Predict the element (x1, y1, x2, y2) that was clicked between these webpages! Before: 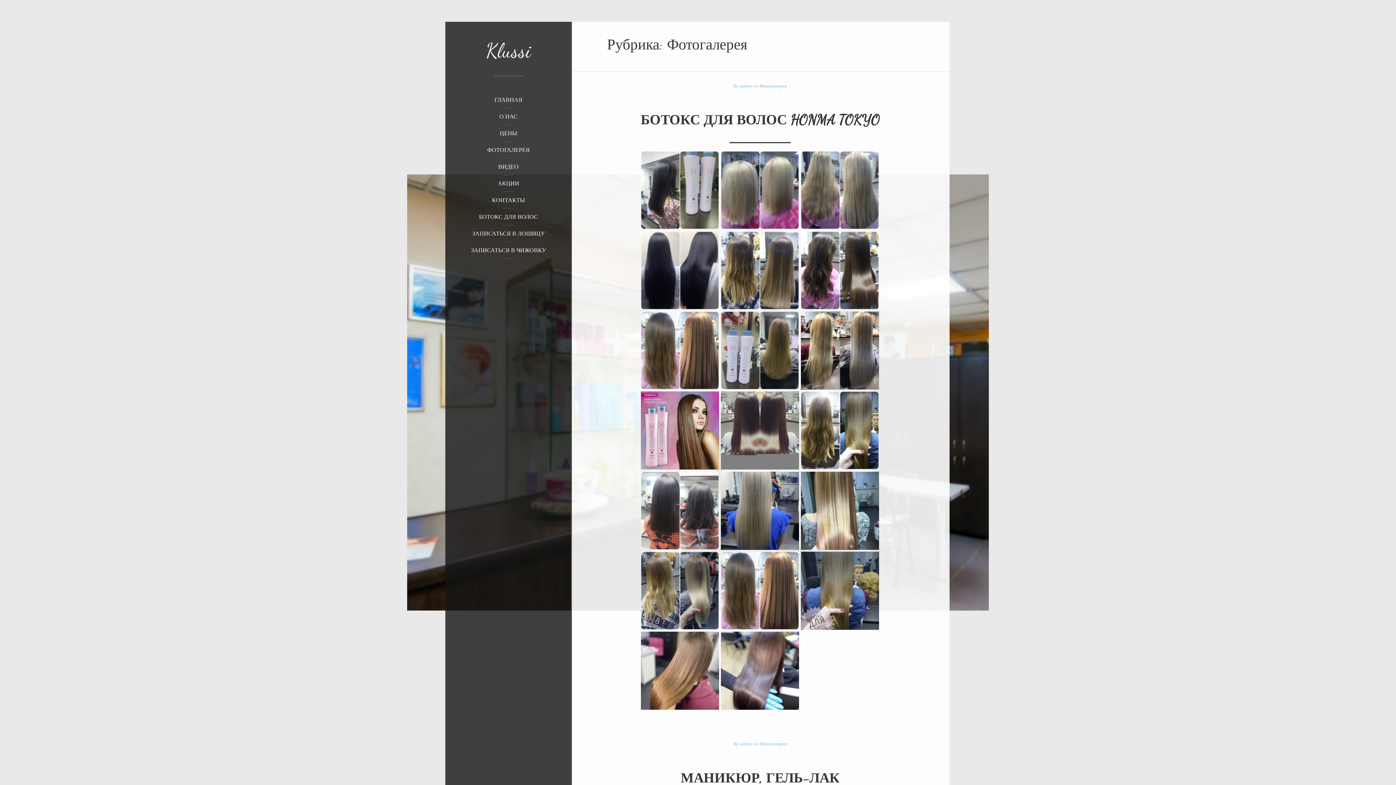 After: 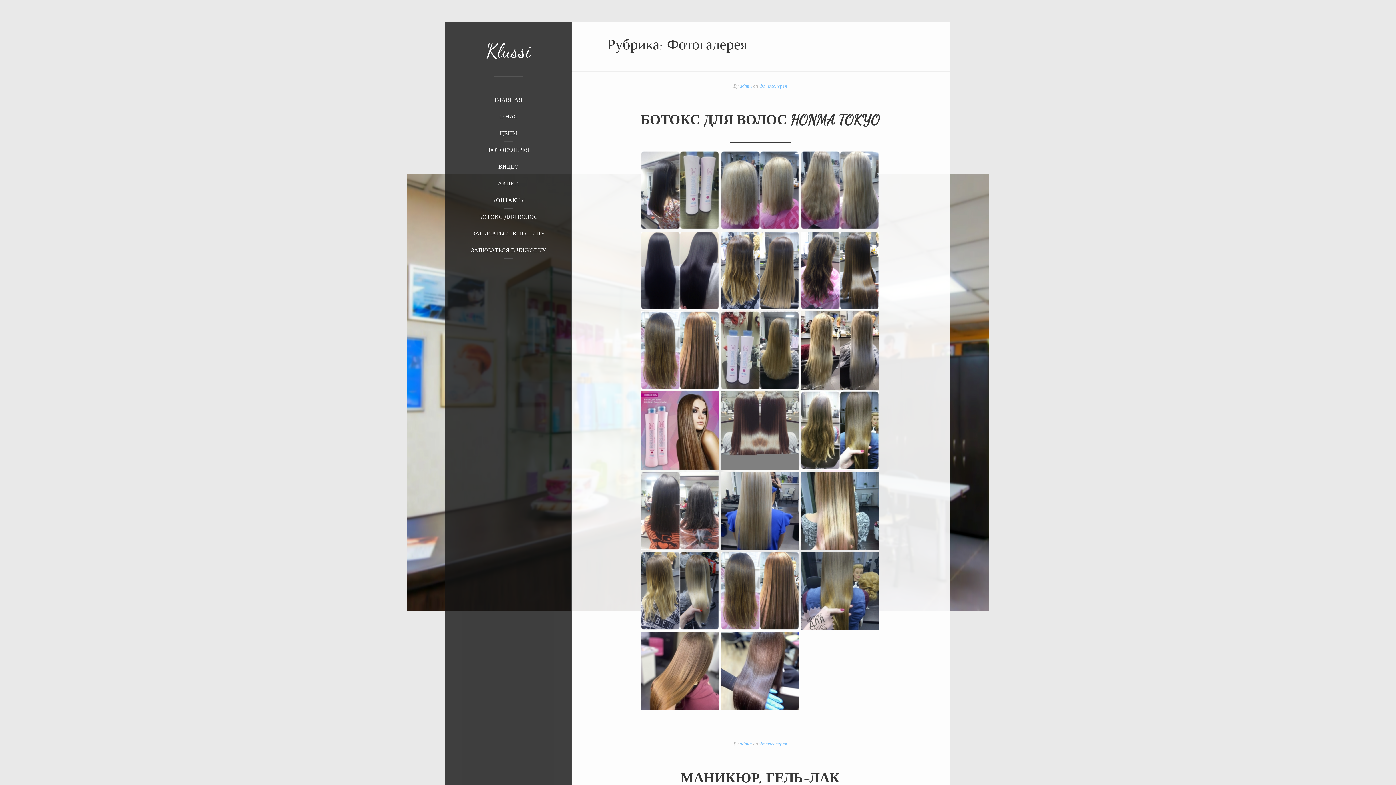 Action: label: ФОТОГАЛЕРЕЯ bbox: (460, 145, 556, 162)